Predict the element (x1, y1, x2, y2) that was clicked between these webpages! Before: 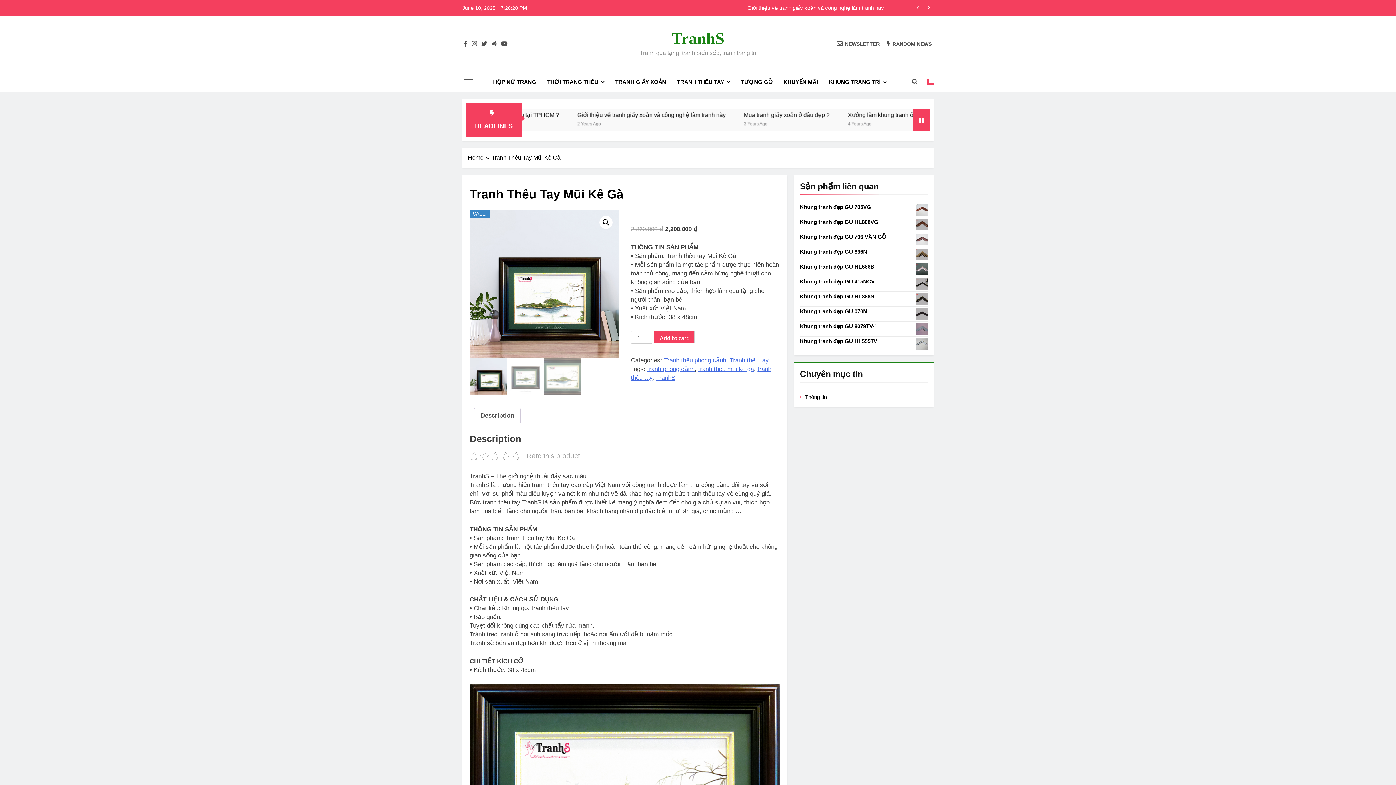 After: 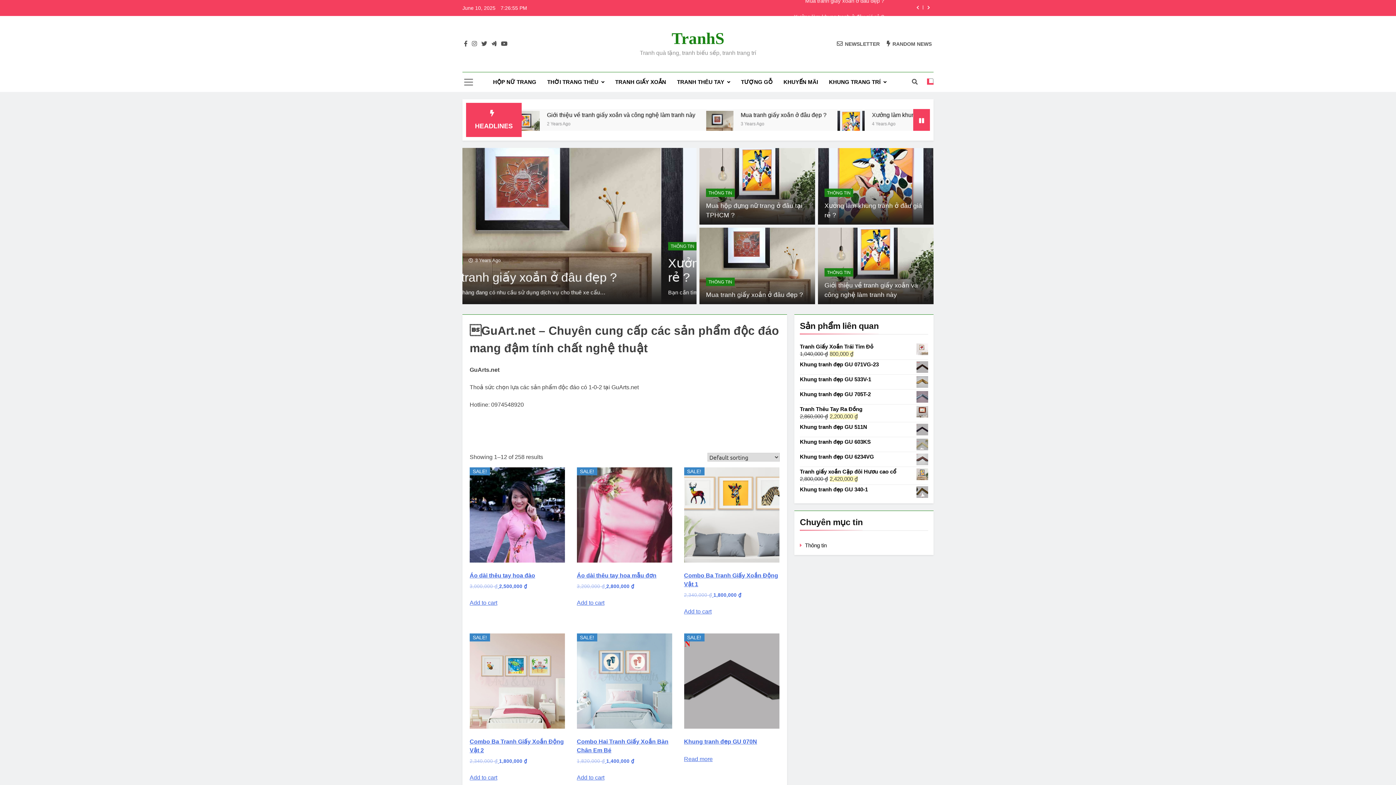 Action: label: TranhS bbox: (671, 29, 724, 47)